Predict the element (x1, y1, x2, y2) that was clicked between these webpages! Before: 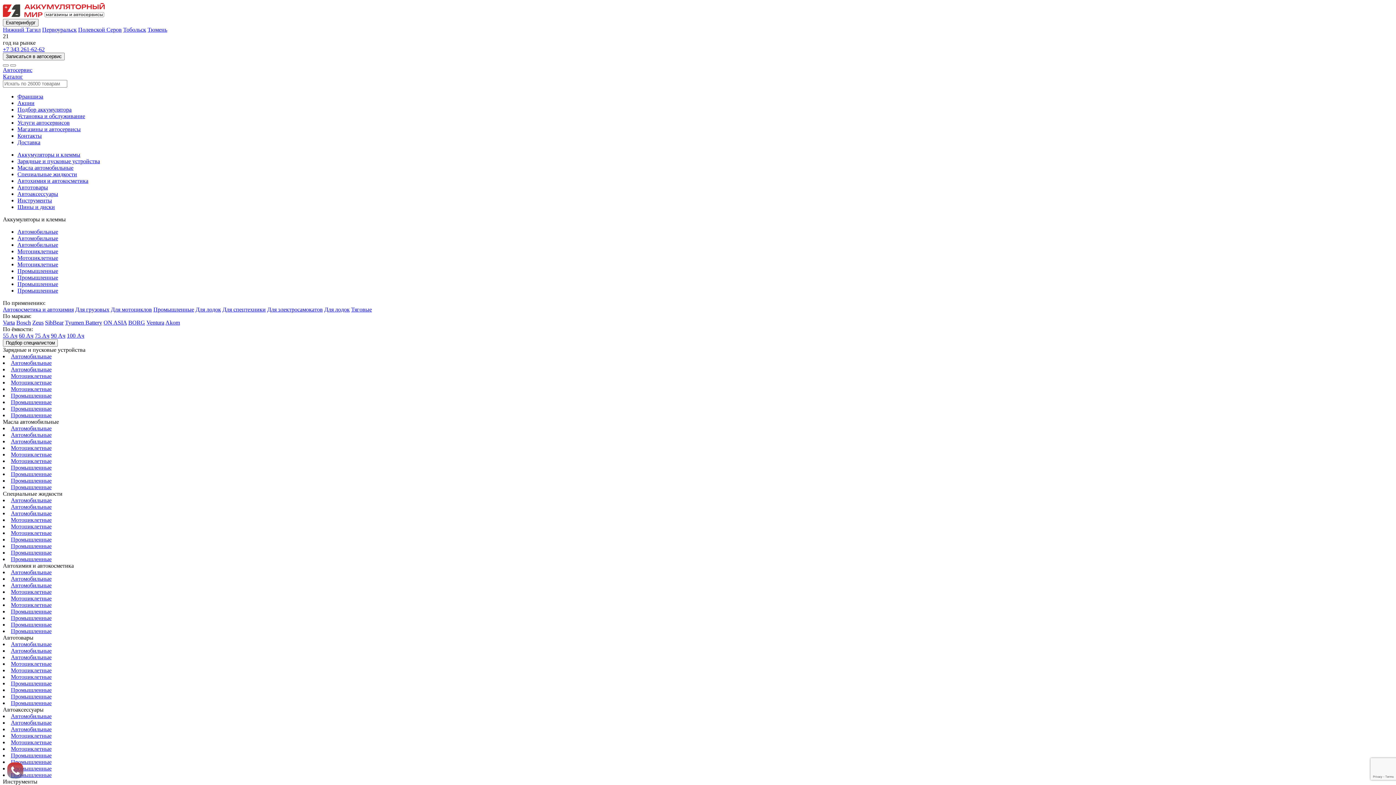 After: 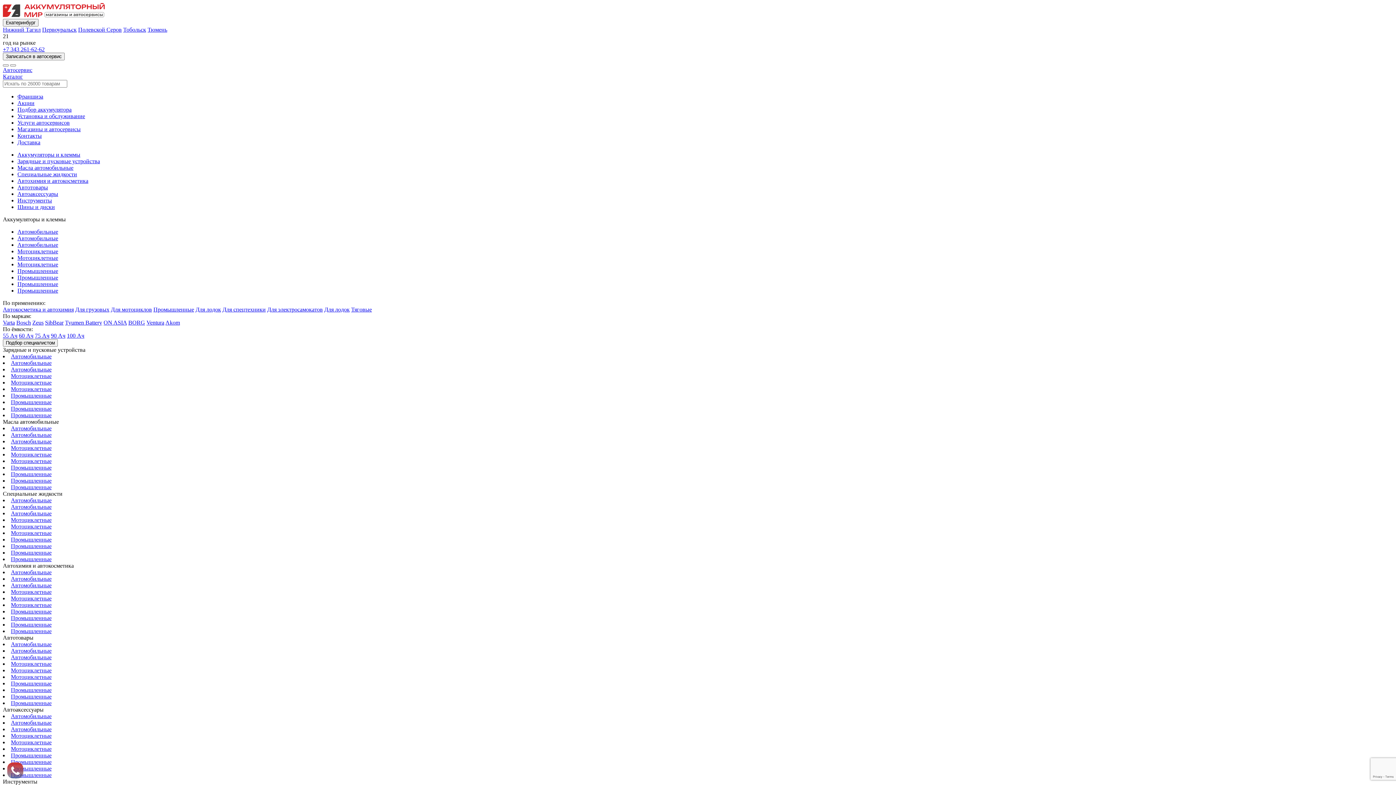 Action: label: Мотоциклетные bbox: (10, 523, 51, 529)